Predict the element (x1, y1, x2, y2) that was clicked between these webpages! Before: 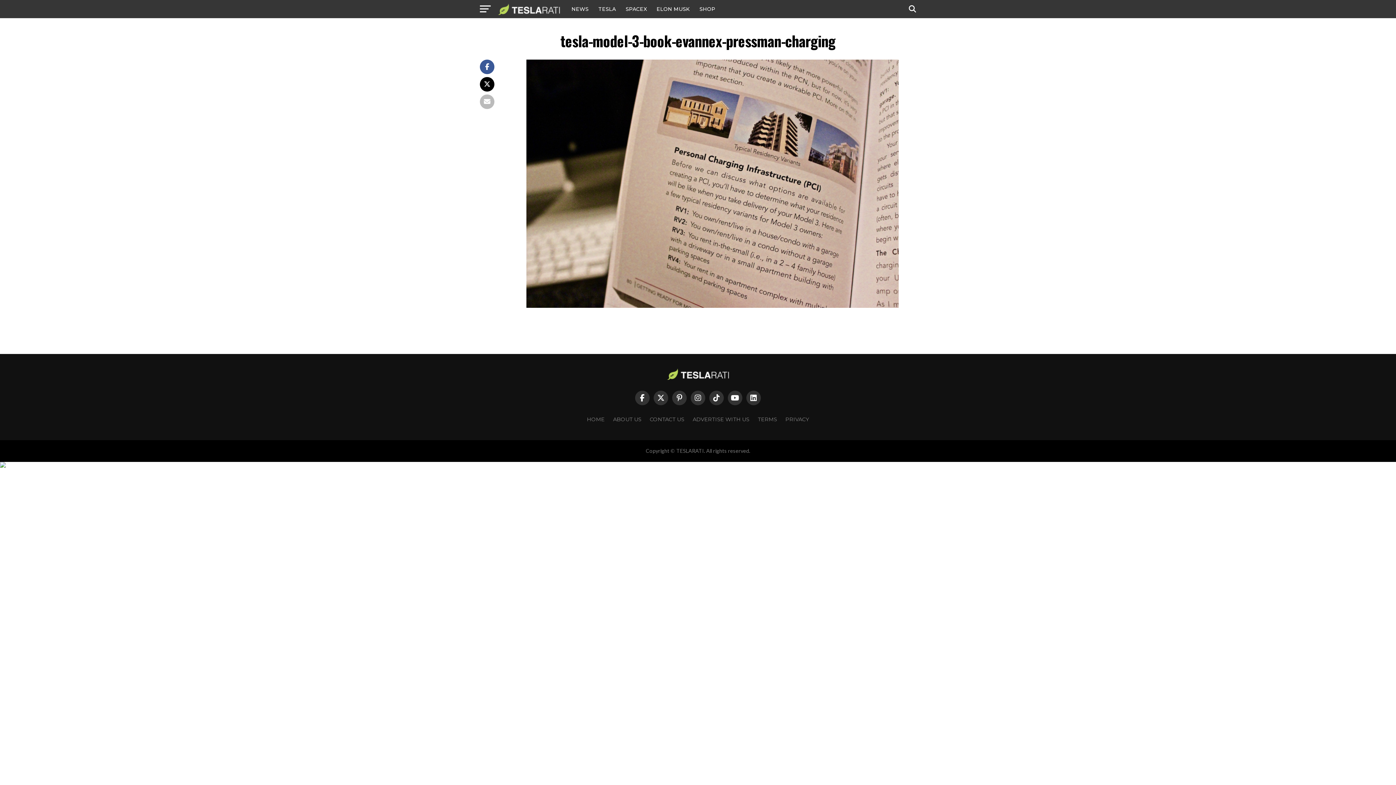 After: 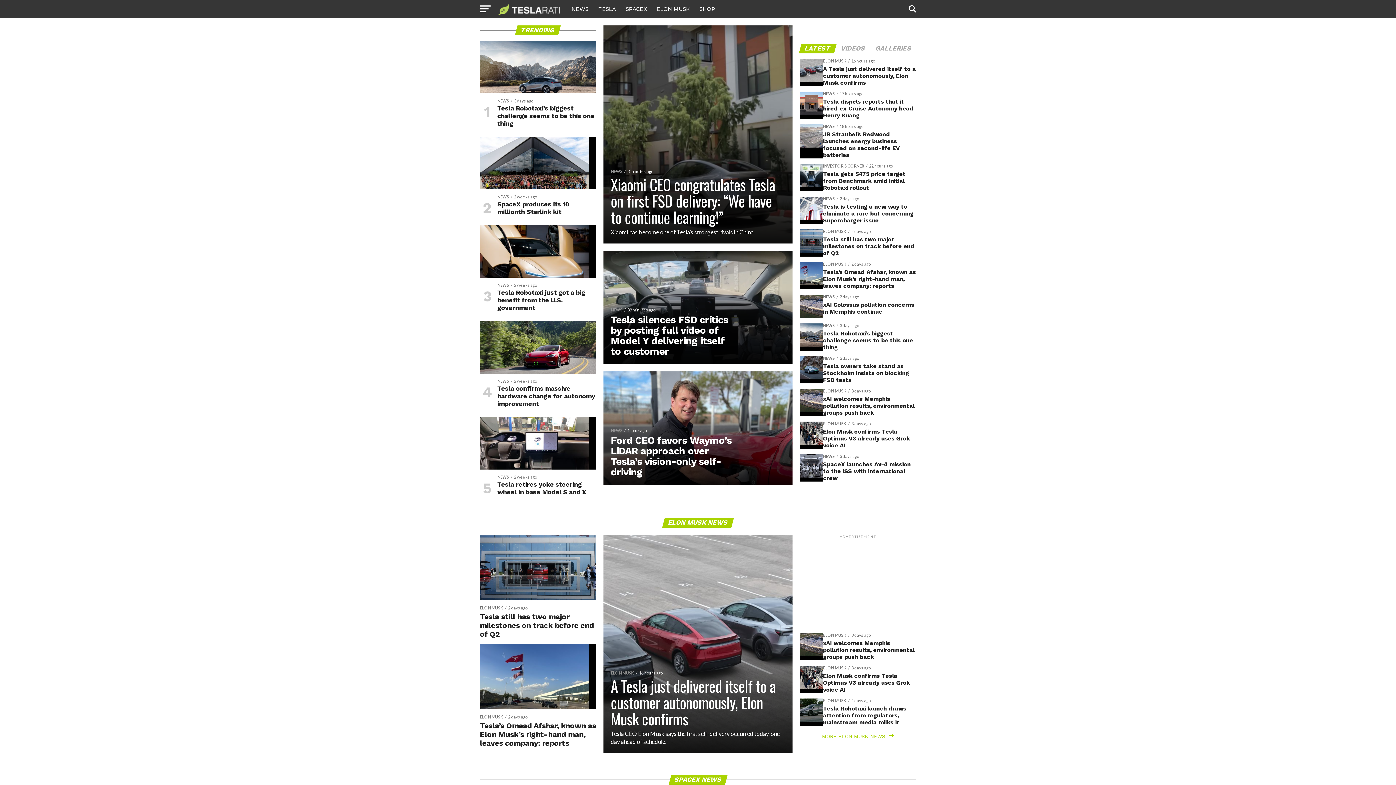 Action: bbox: (667, 374, 729, 381)